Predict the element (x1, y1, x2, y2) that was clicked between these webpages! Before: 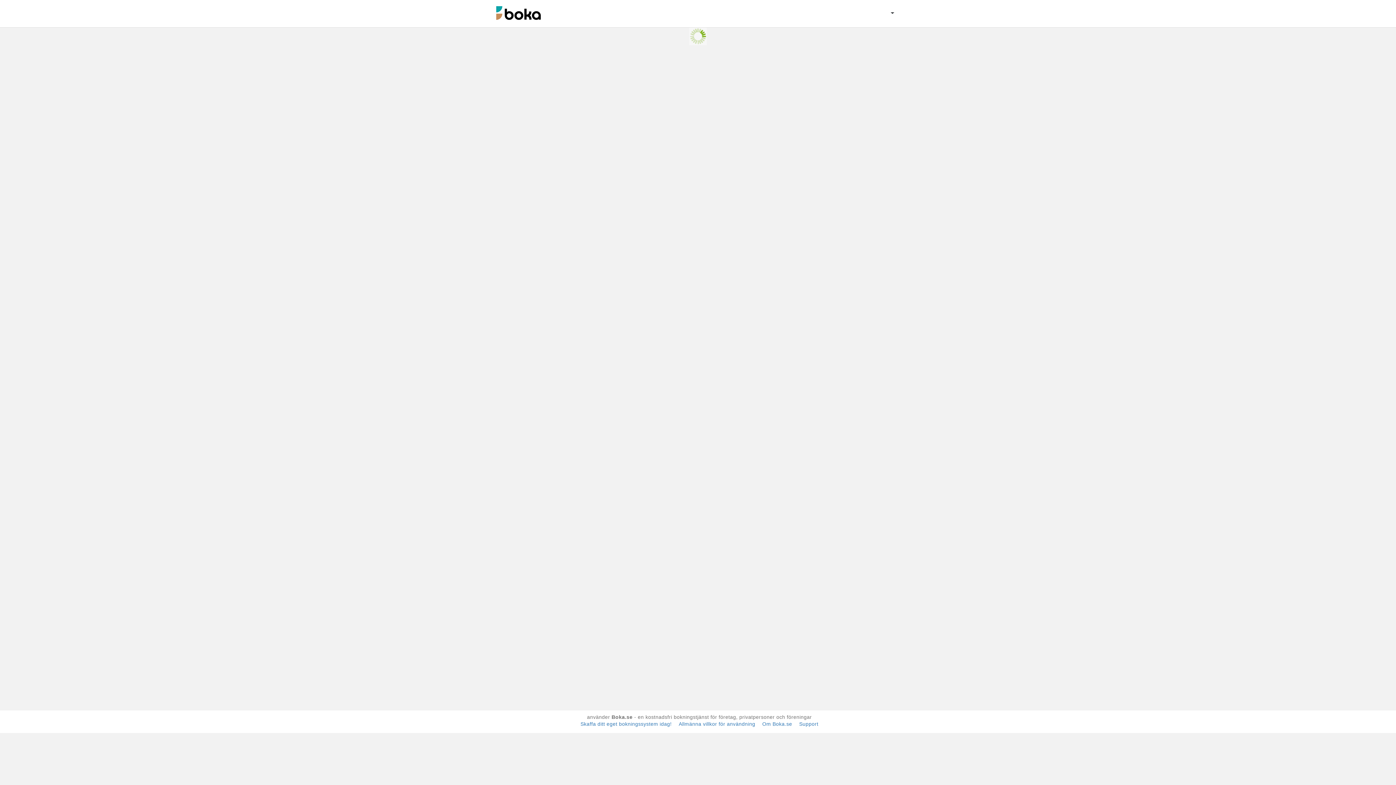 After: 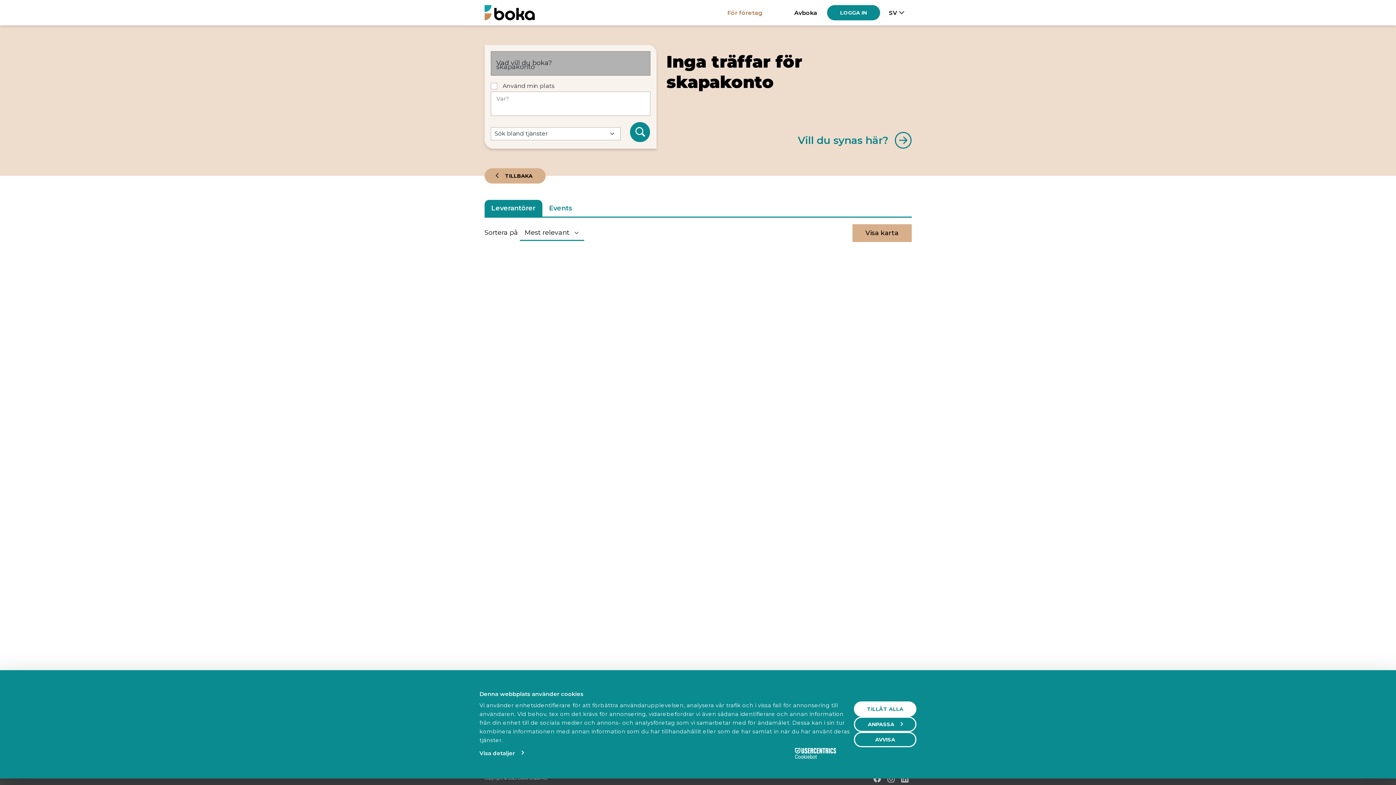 Action: bbox: (580, 721, 671, 727) label: Skaffa ditt eget bokningssystem idag!